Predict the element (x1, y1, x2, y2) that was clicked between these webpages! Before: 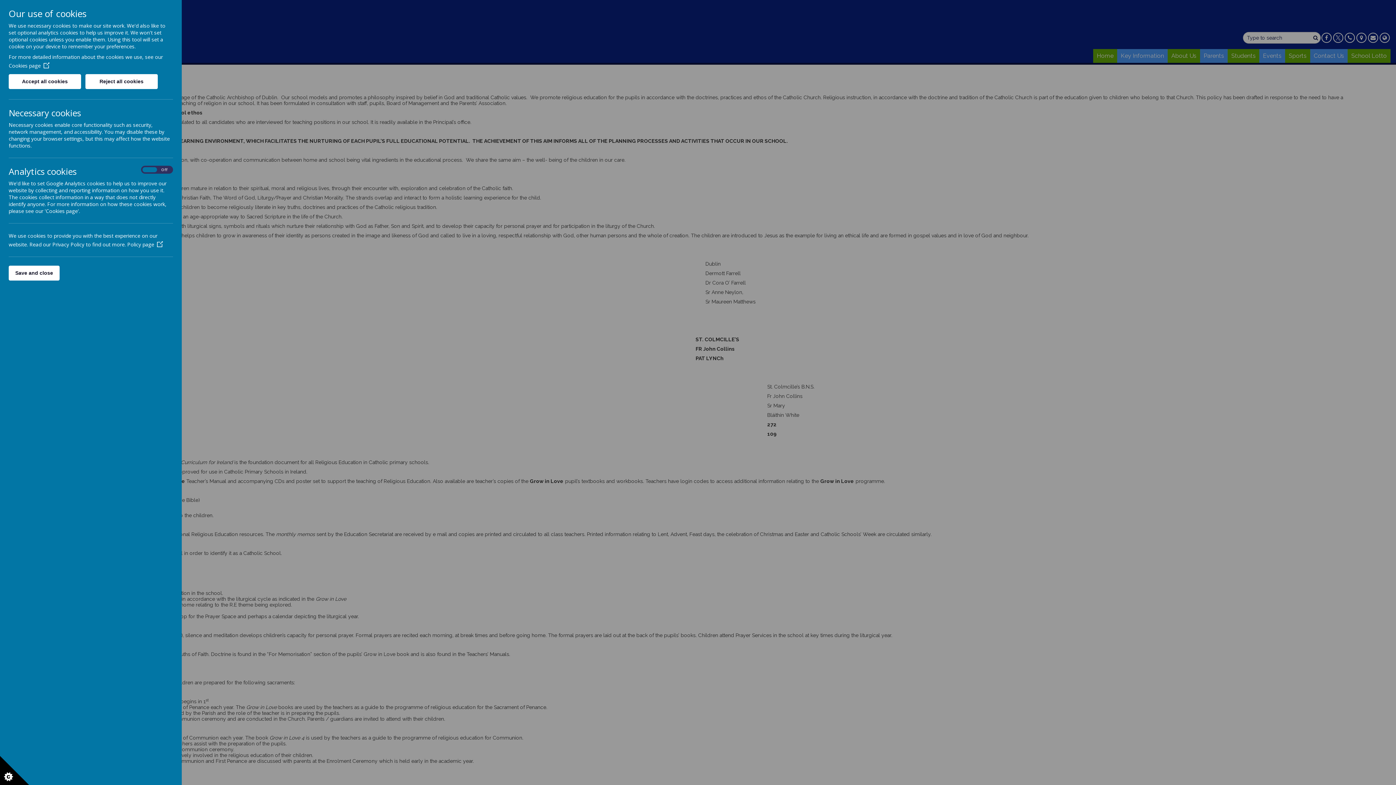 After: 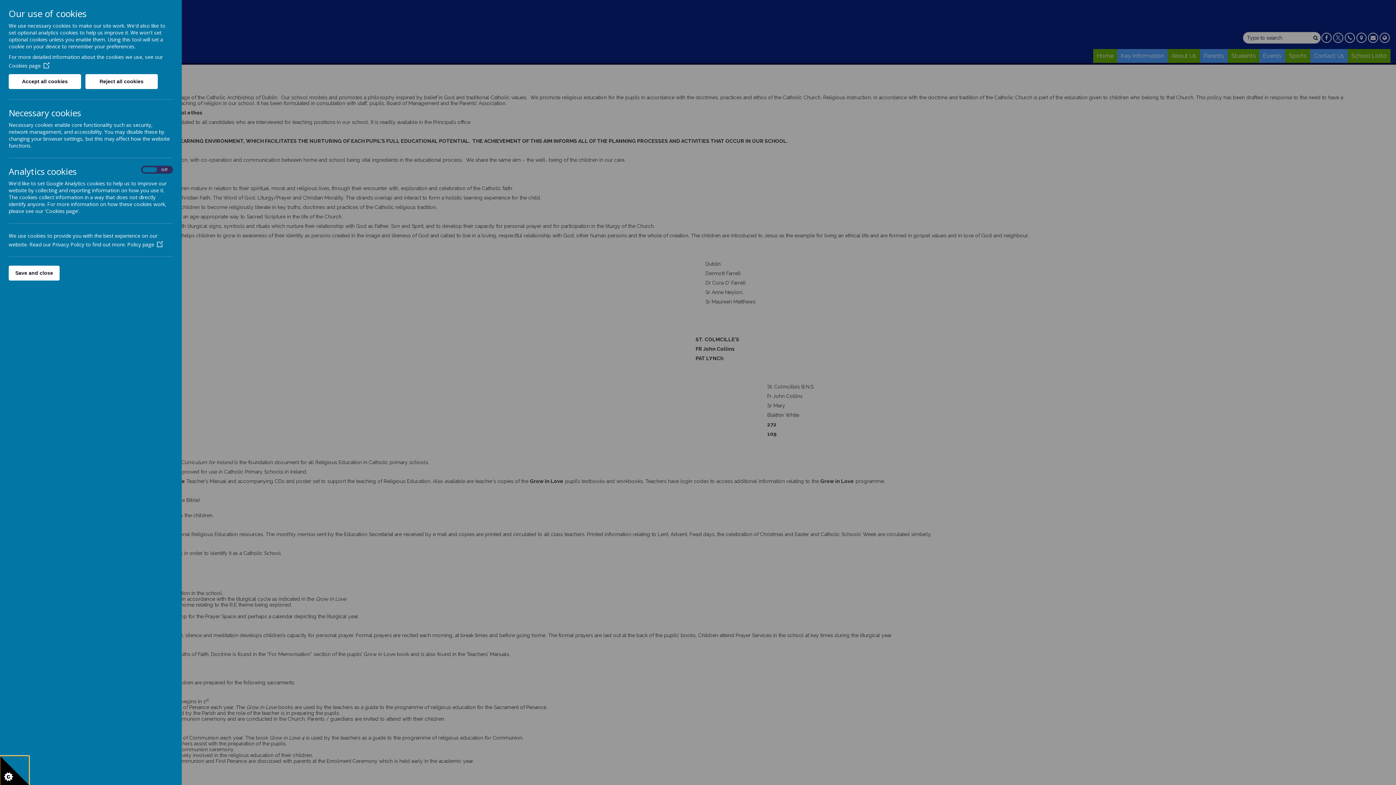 Action: bbox: (0, 756, 29, 785)